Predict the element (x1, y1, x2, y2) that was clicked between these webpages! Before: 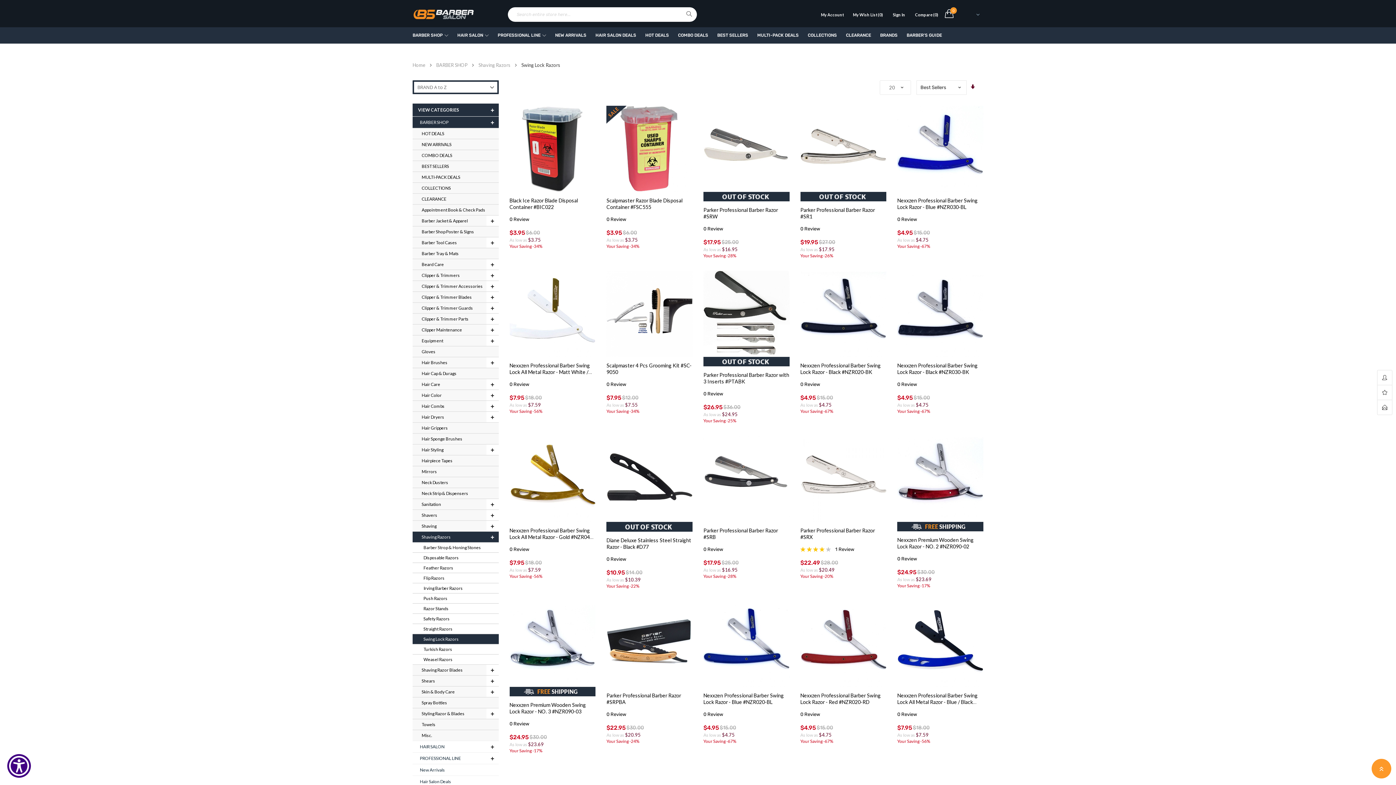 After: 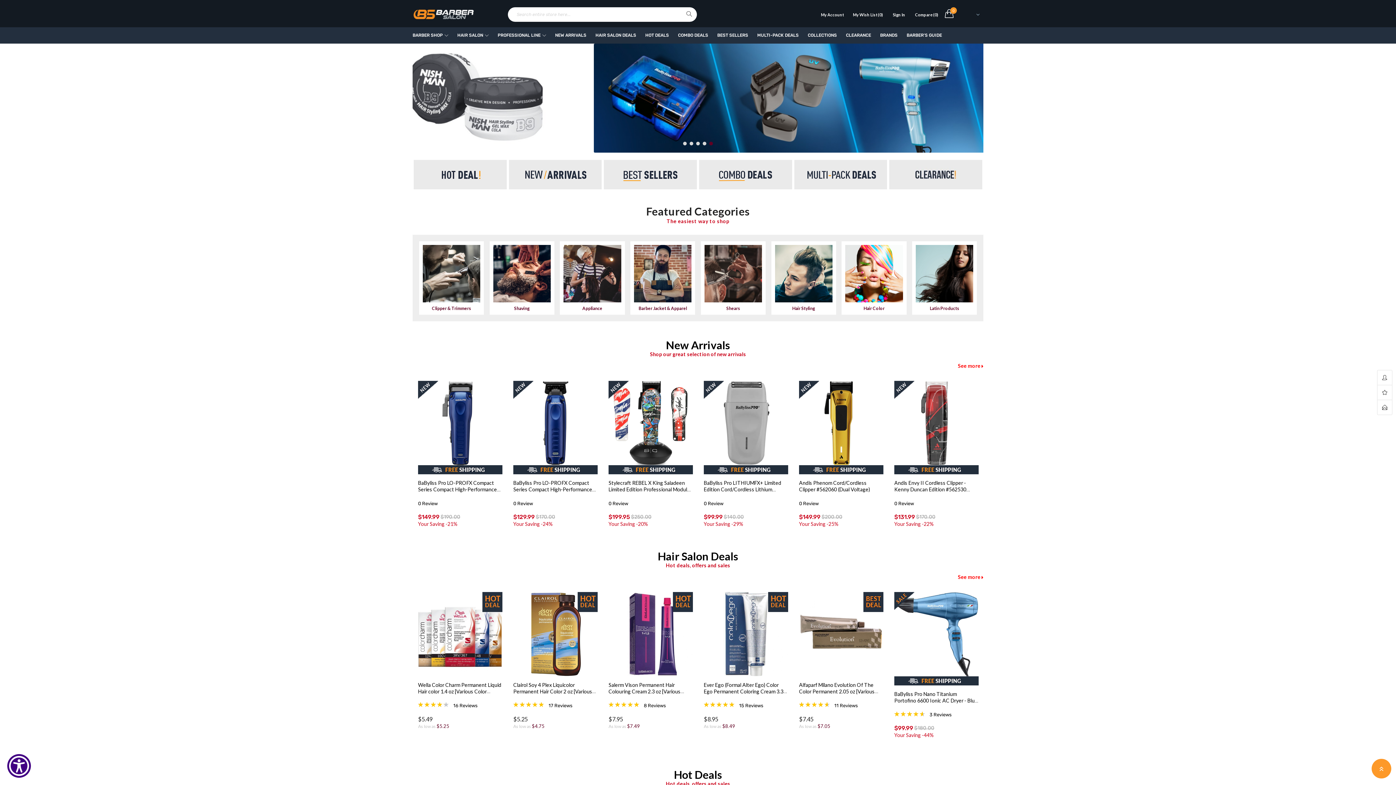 Action: bbox: (412, 8, 474, 20)